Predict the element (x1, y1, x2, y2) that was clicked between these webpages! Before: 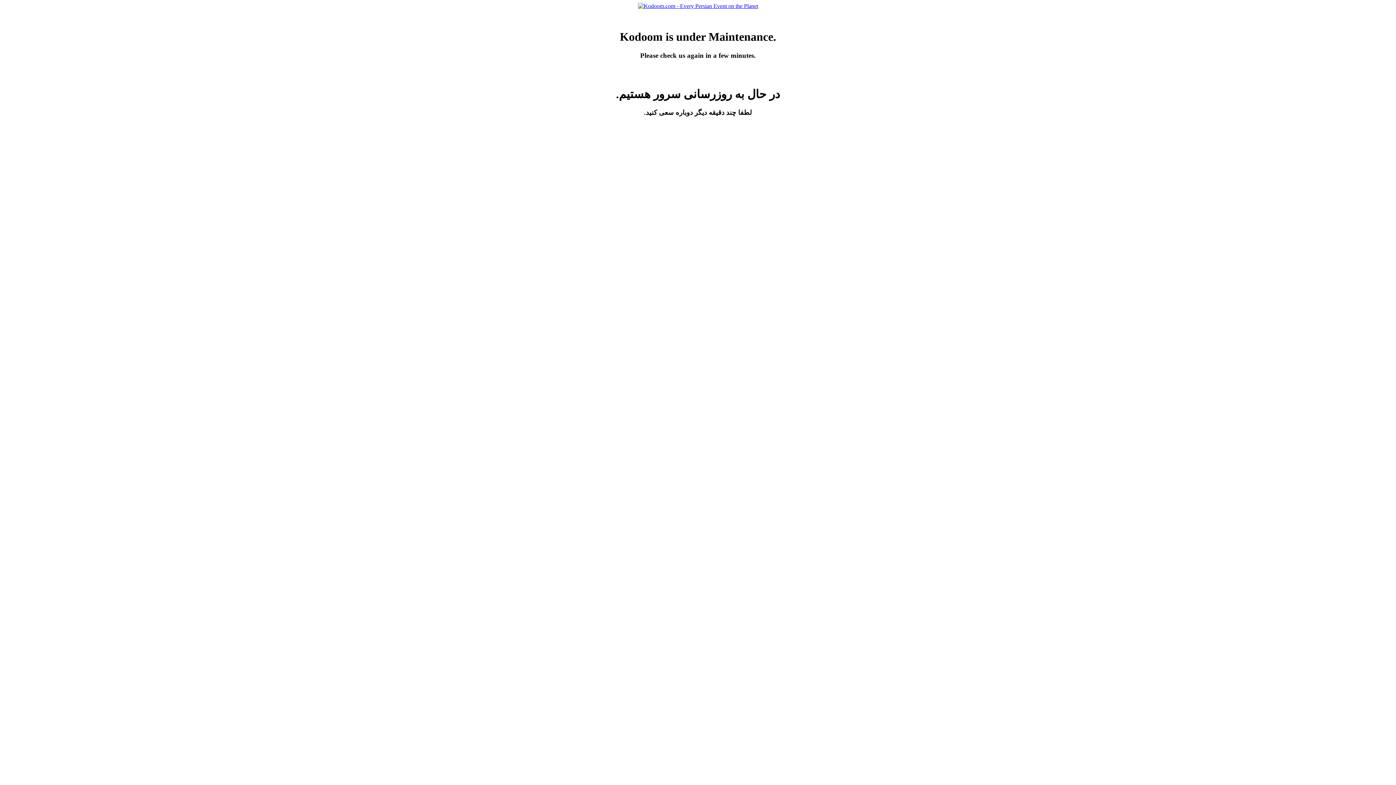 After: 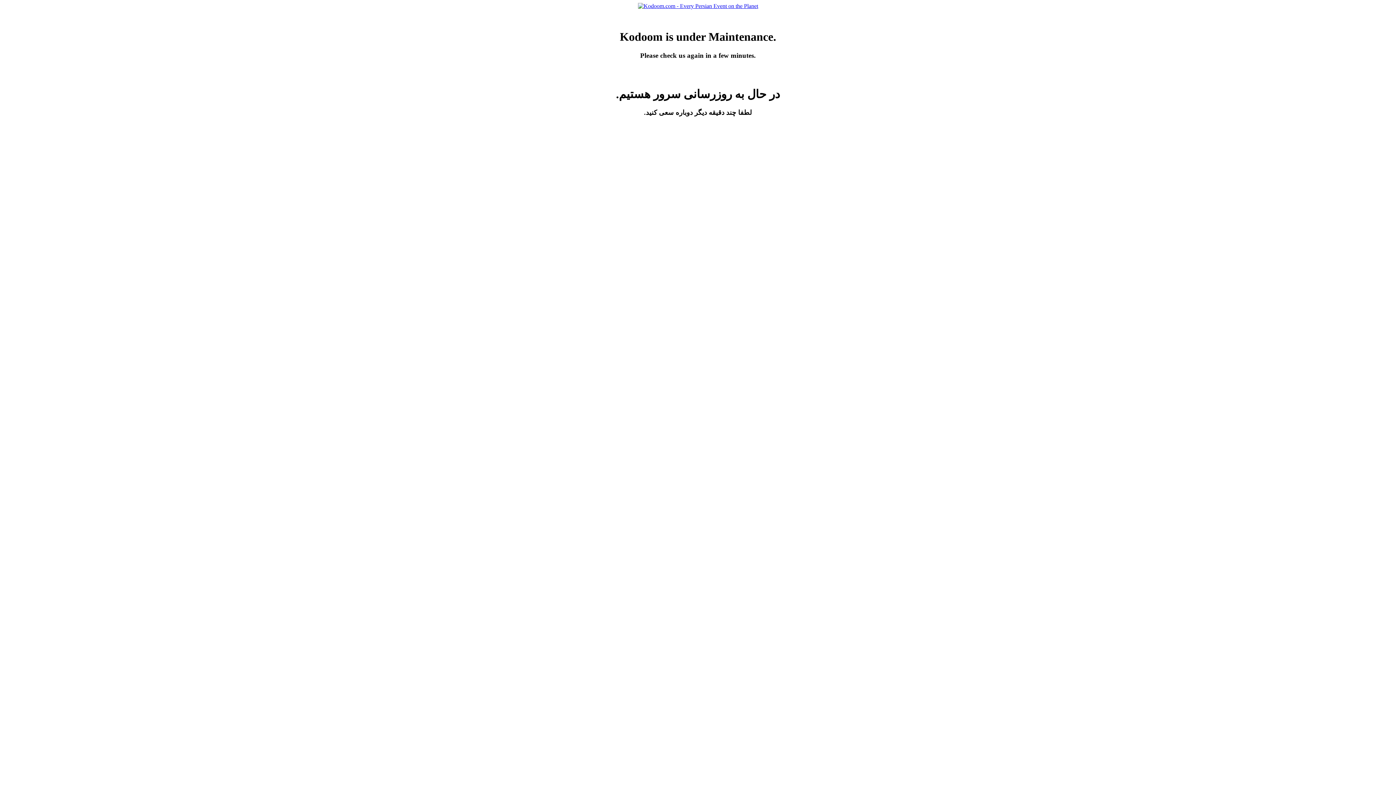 Action: bbox: (638, 2, 758, 9)